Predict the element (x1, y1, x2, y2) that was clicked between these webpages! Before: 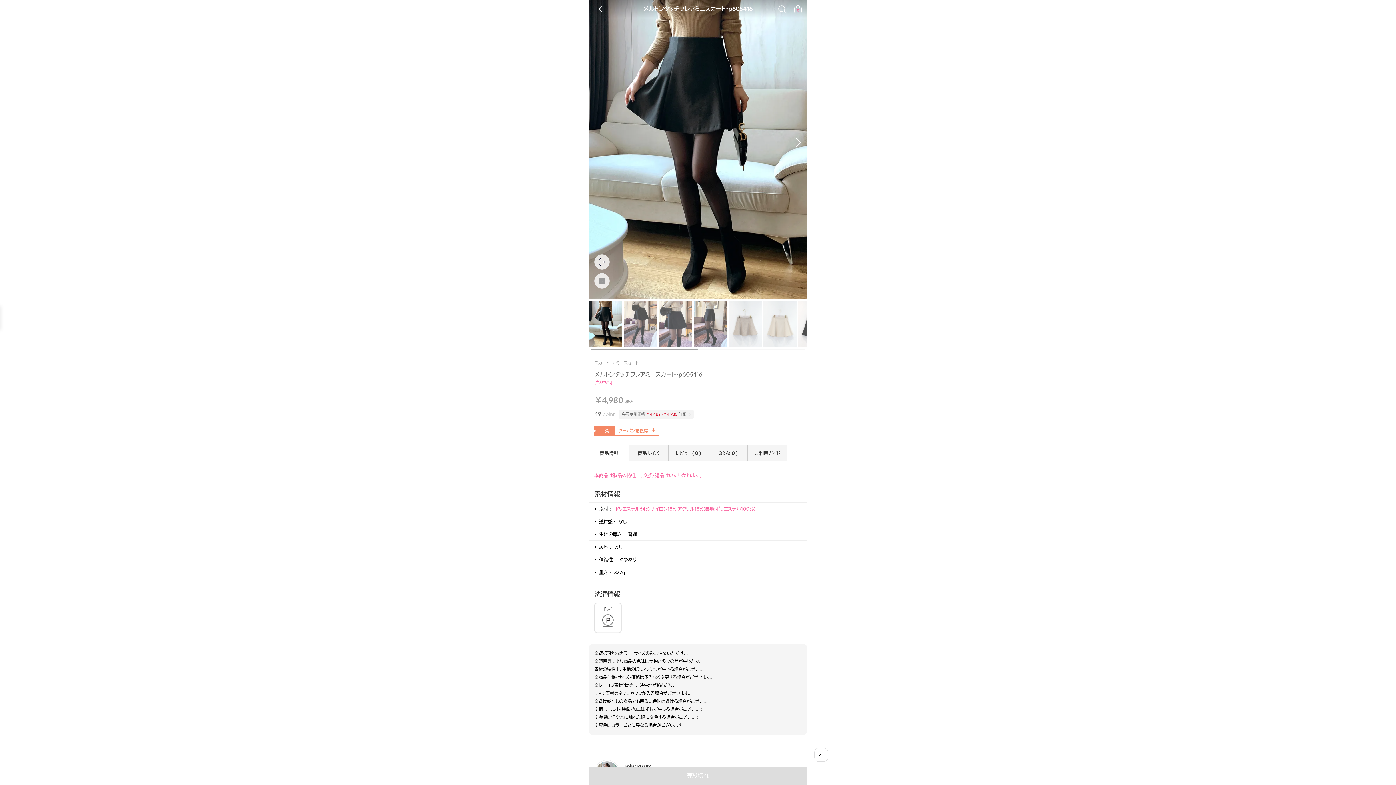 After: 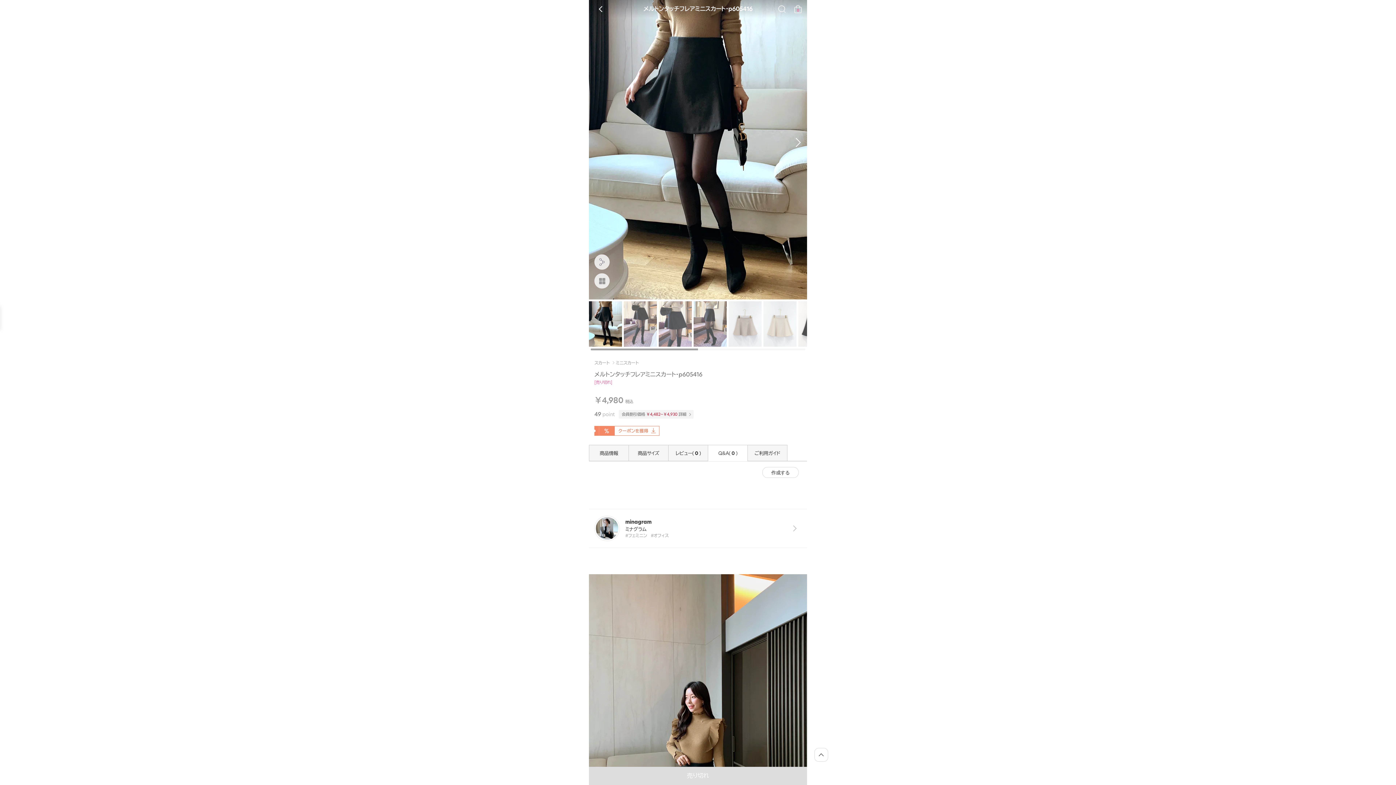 Action: label: Q&A( 0 ) bbox: (708, 445, 748, 461)